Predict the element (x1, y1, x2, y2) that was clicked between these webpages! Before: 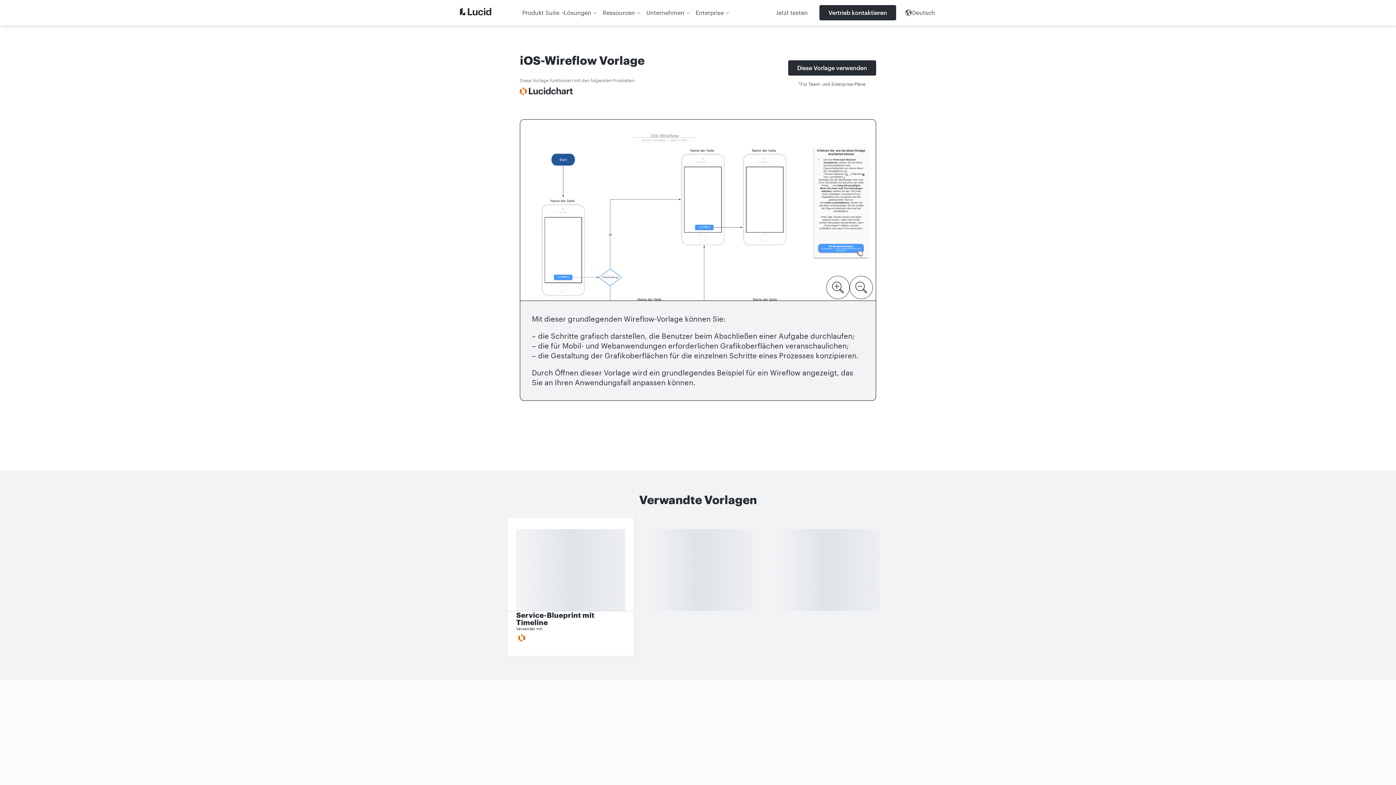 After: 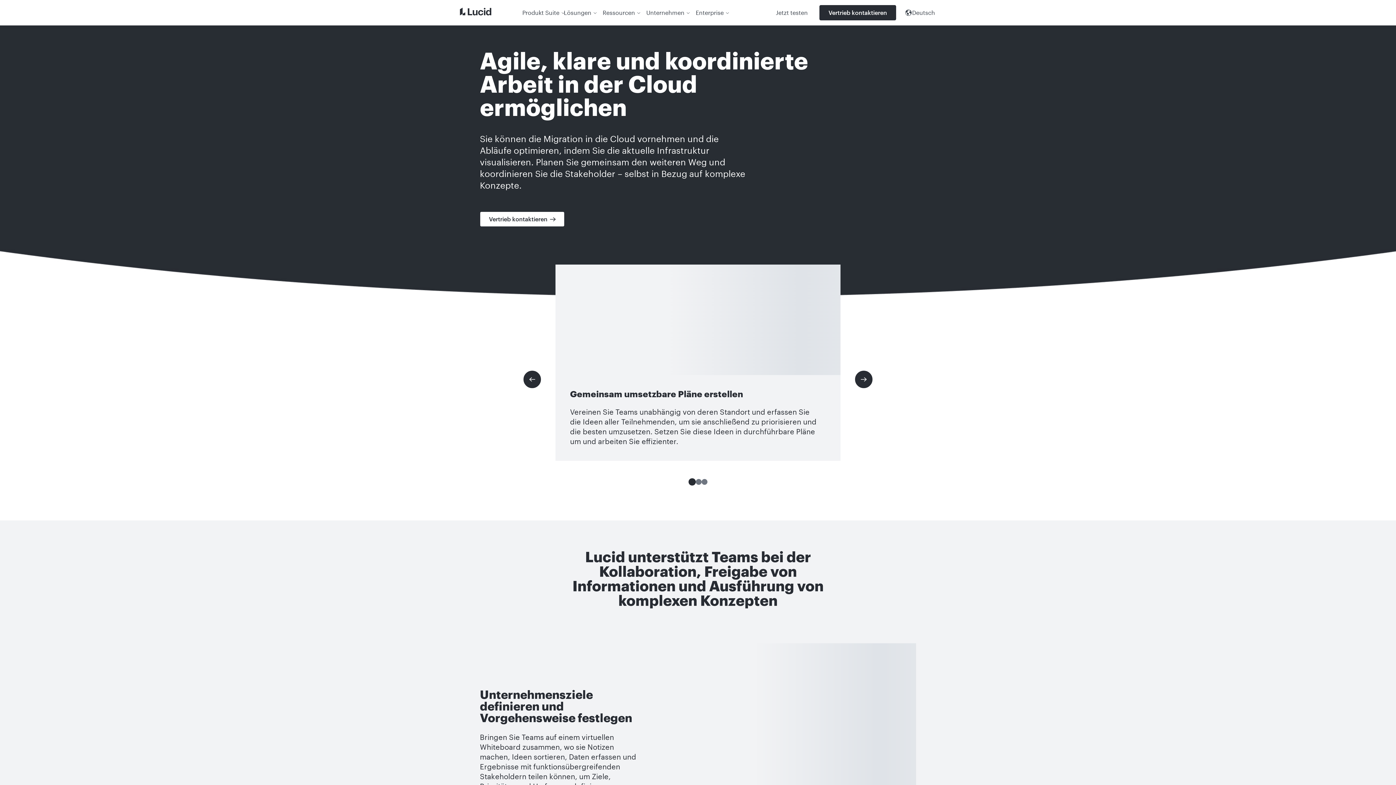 Action: label: Cloud Migration bbox: (480, 724, 564, 739)